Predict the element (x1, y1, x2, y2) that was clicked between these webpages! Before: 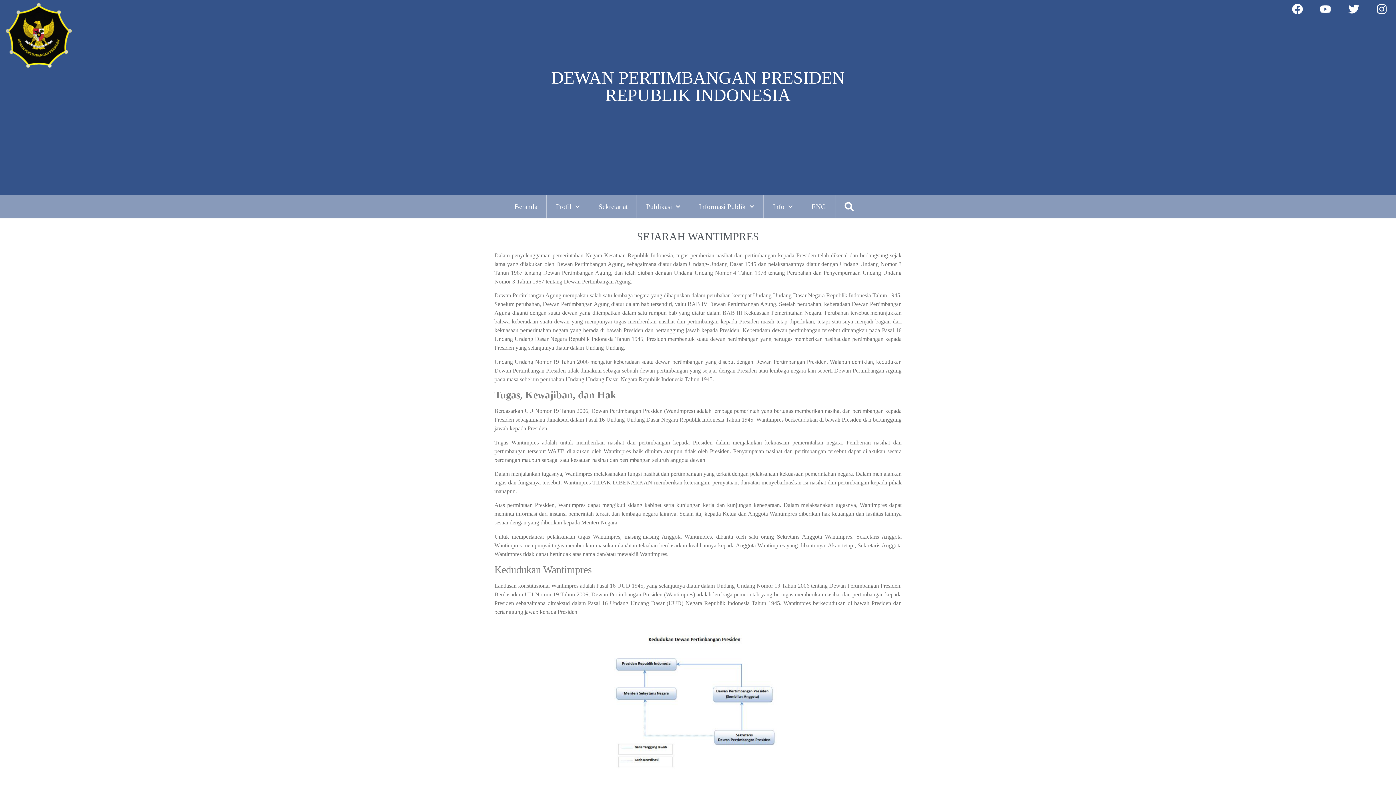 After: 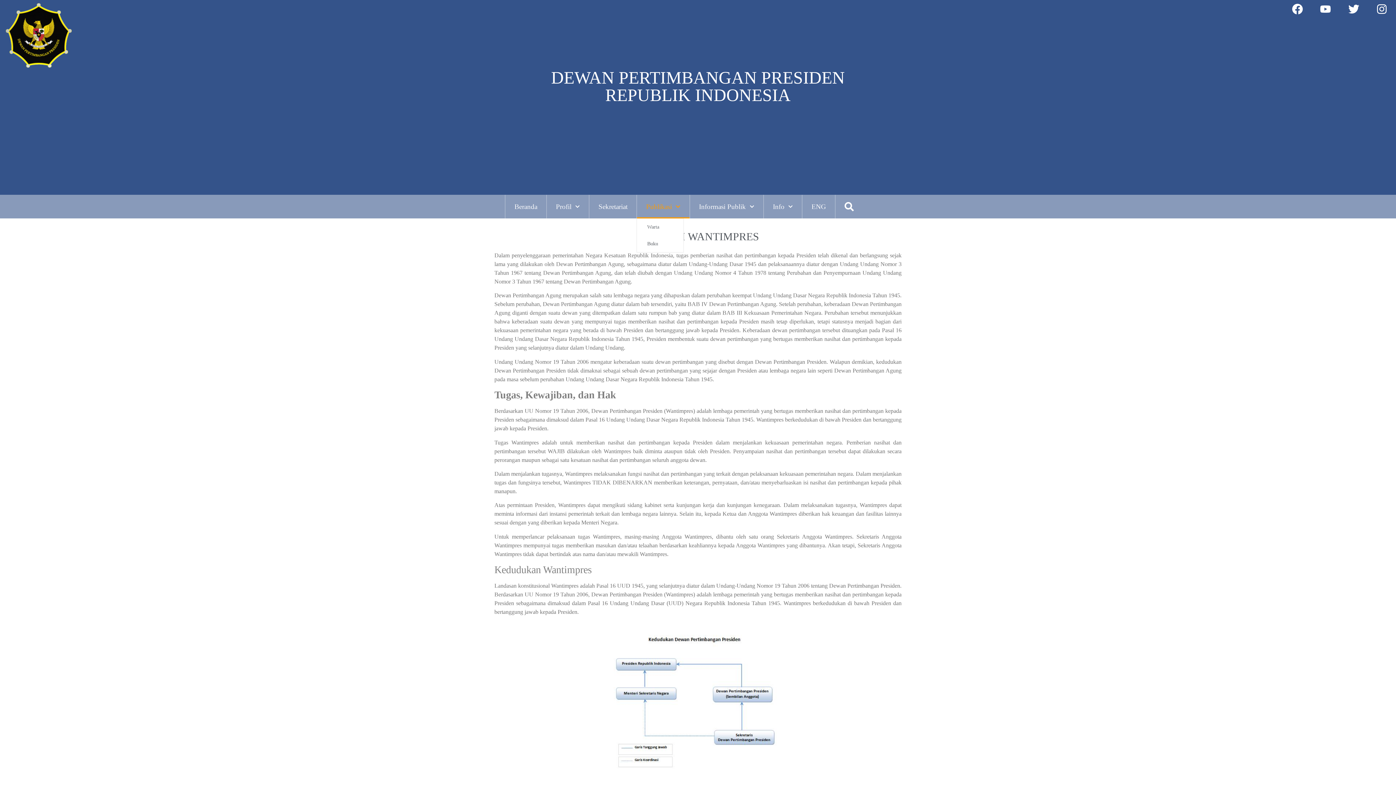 Action: bbox: (636, 194, 689, 218) label: Publikasi